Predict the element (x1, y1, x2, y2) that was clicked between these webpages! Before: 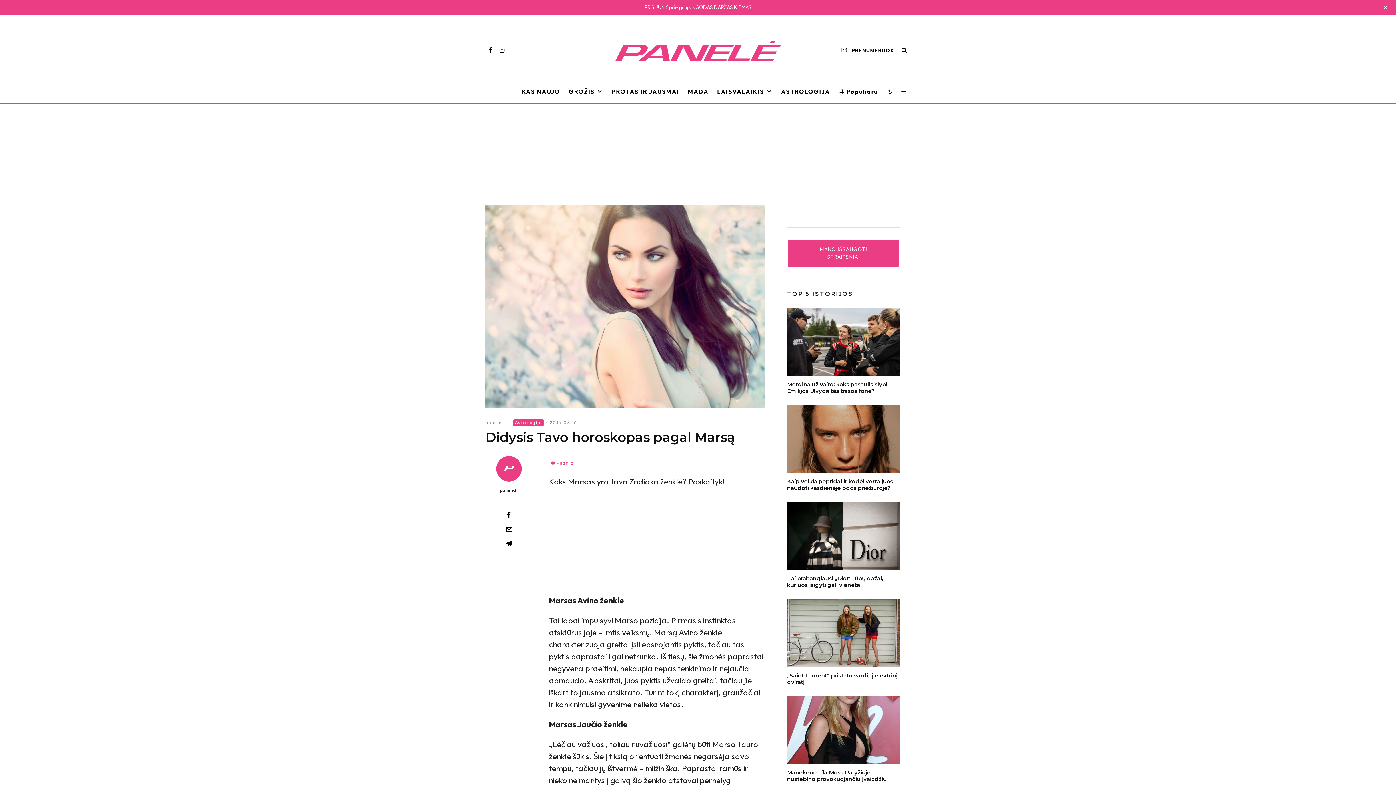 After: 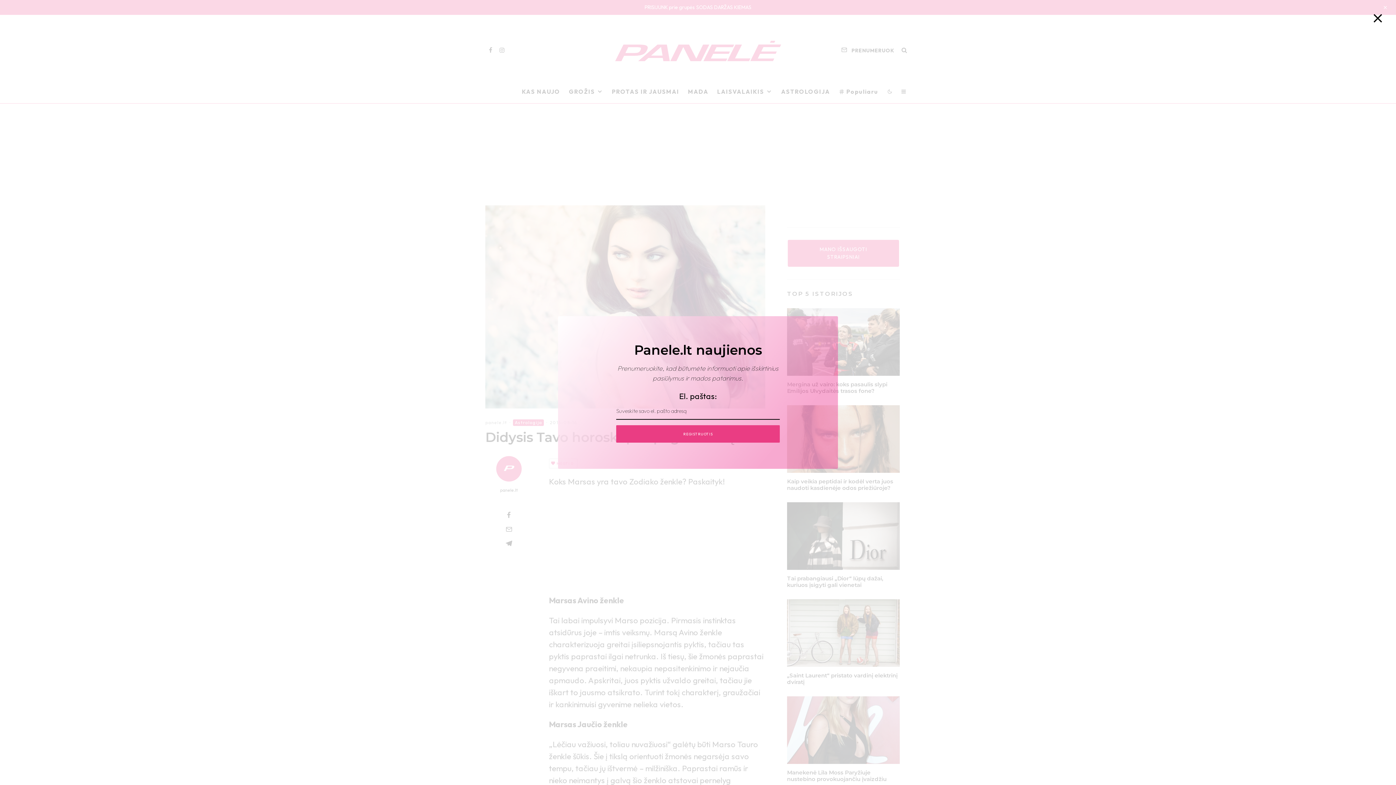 Action: bbox: (837, 45, 898, 54) label: PRENUMERUOK